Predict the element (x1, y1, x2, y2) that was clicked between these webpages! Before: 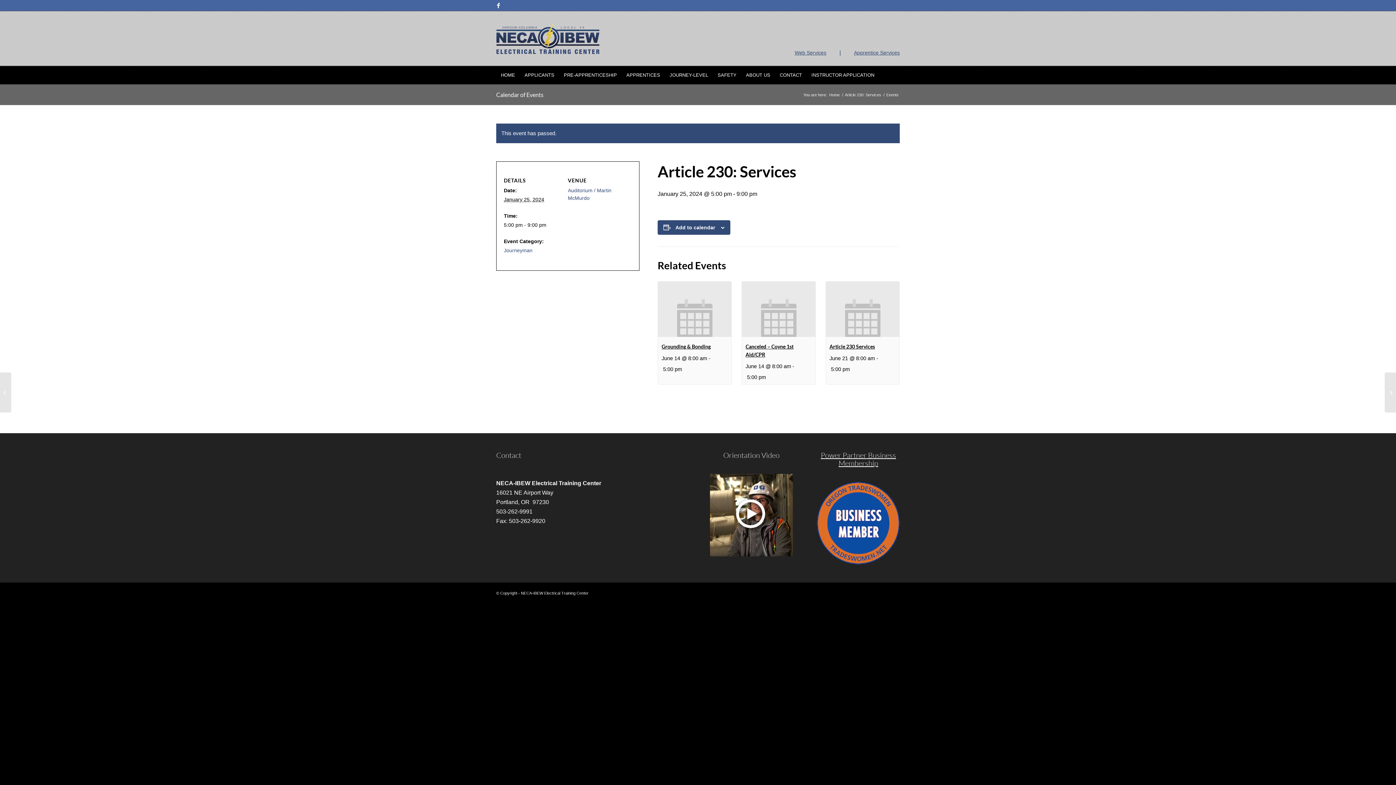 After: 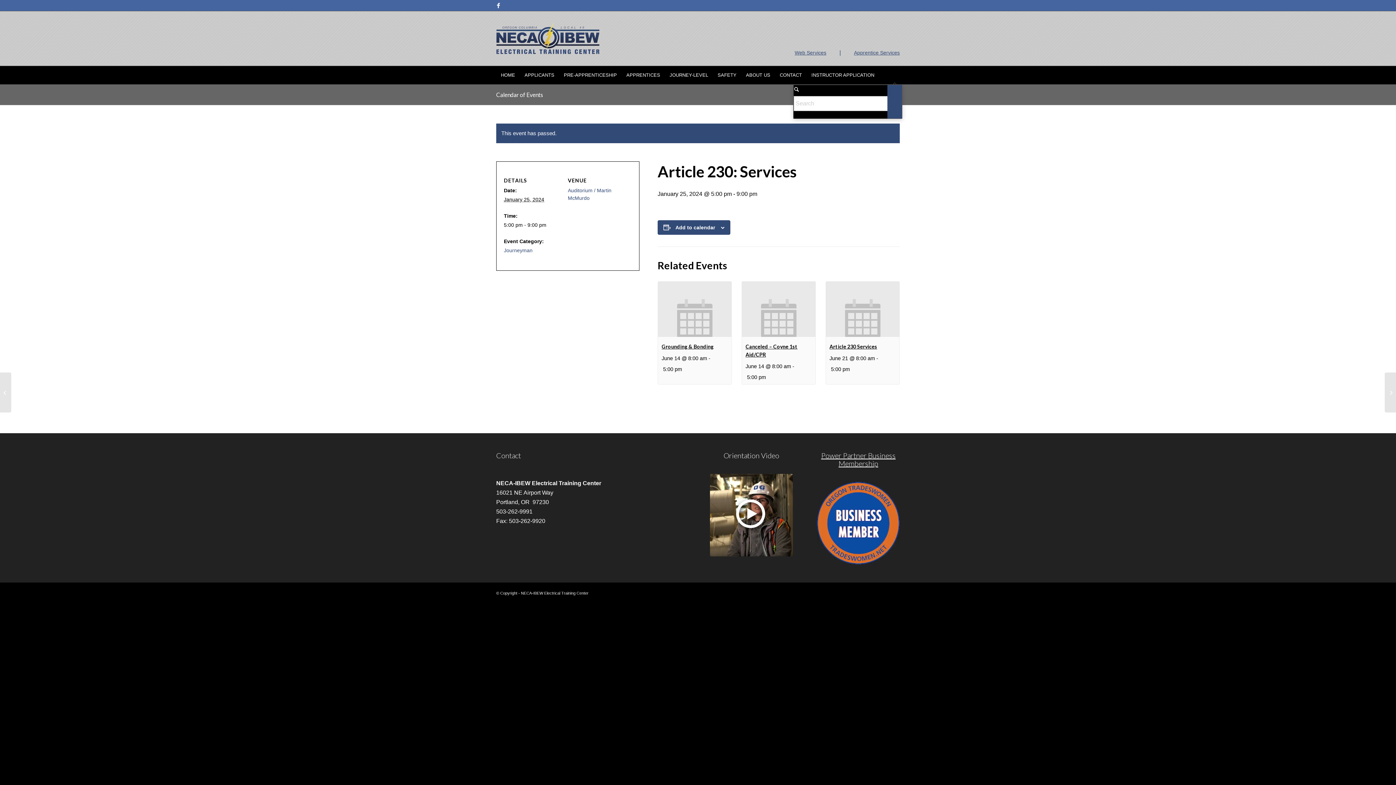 Action: bbox: (890, 66, 900, 84) label: Search